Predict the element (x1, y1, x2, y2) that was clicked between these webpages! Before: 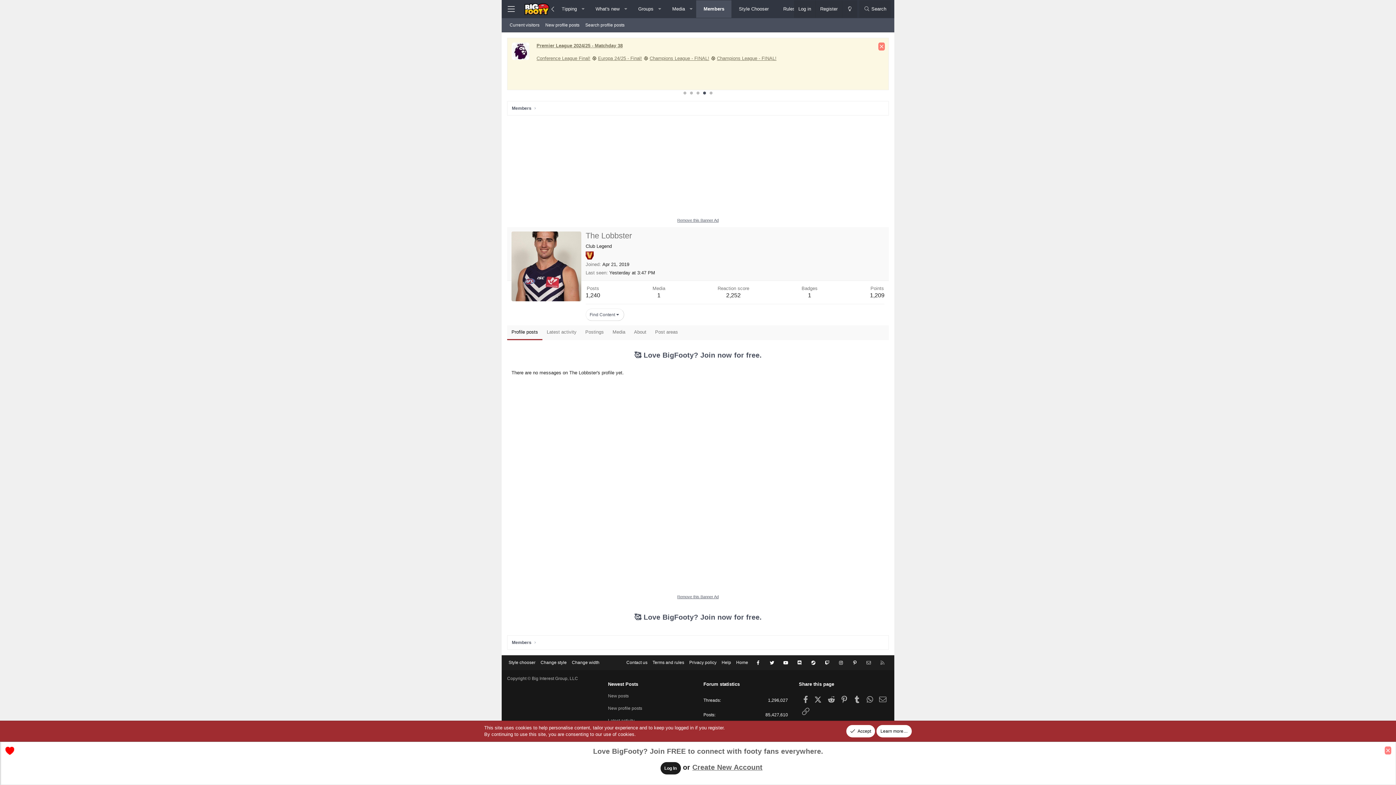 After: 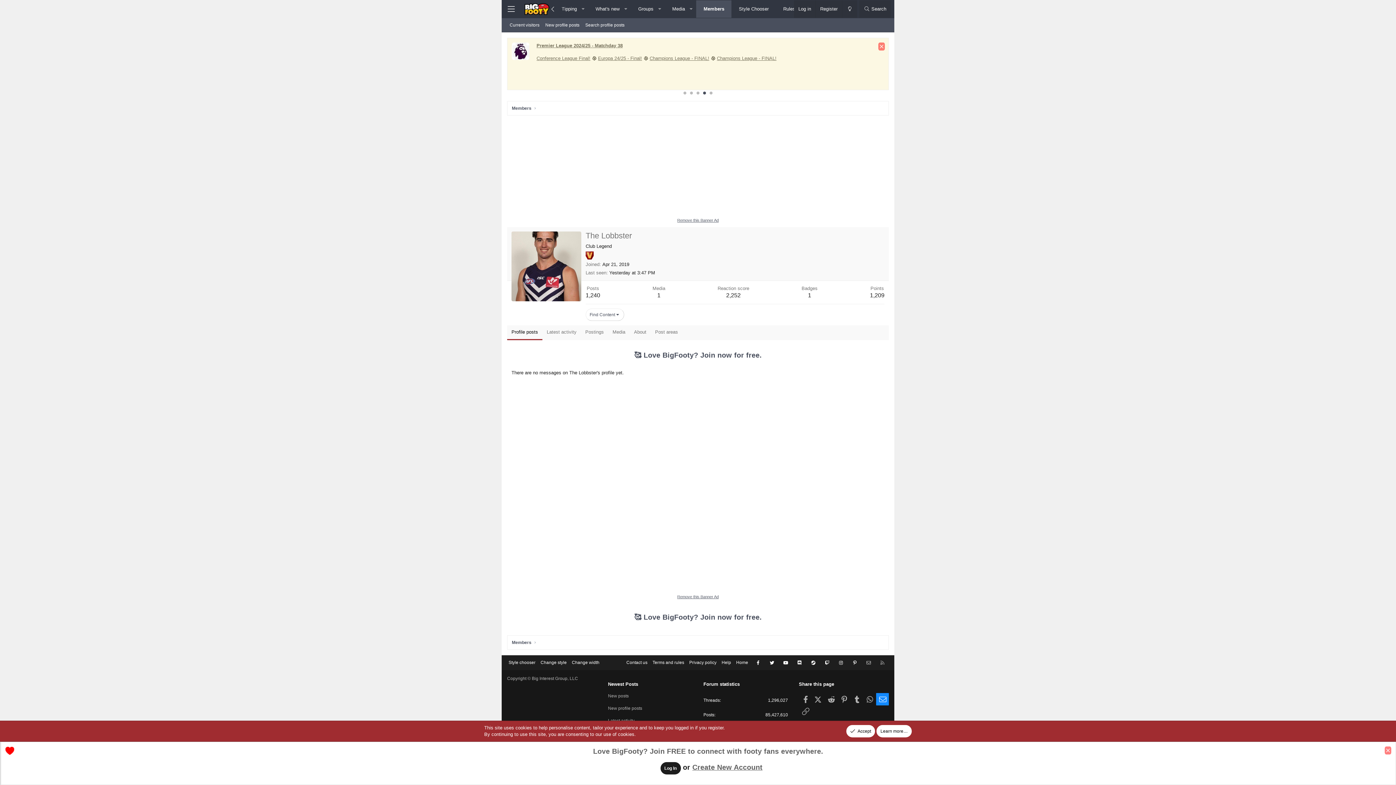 Action: label: Email bbox: (876, 693, 888, 705)